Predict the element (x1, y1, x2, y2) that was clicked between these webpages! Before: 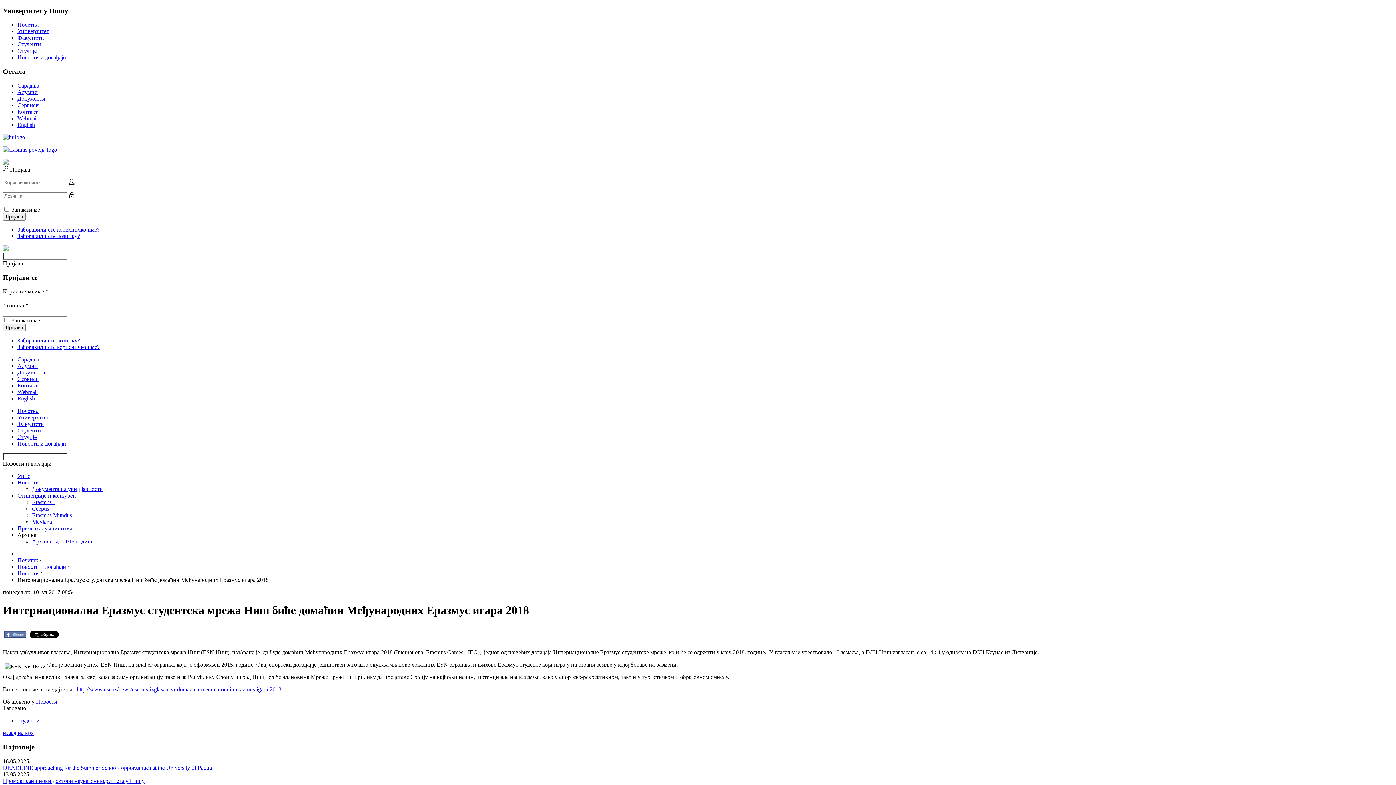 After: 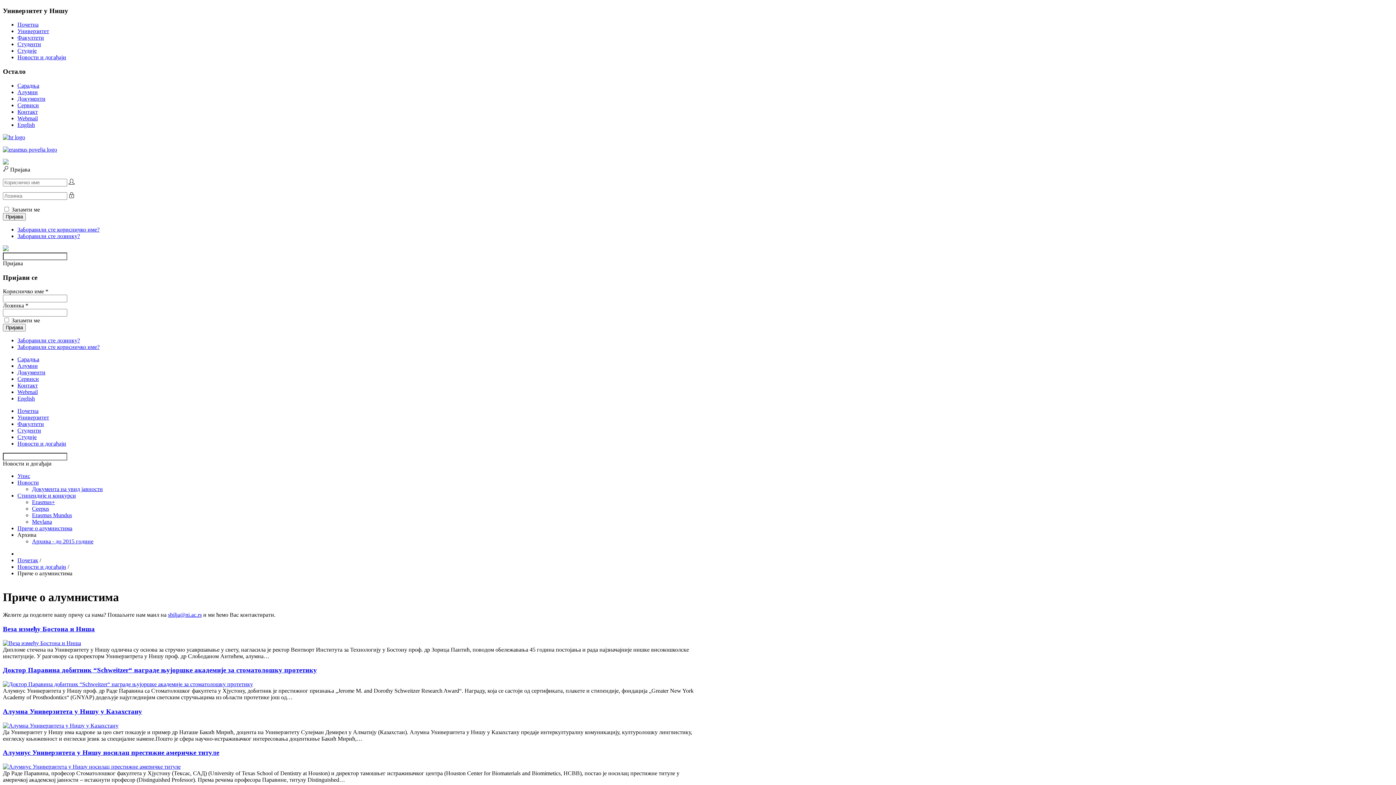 Action: bbox: (17, 525, 72, 531) label: Приче о алумнистима